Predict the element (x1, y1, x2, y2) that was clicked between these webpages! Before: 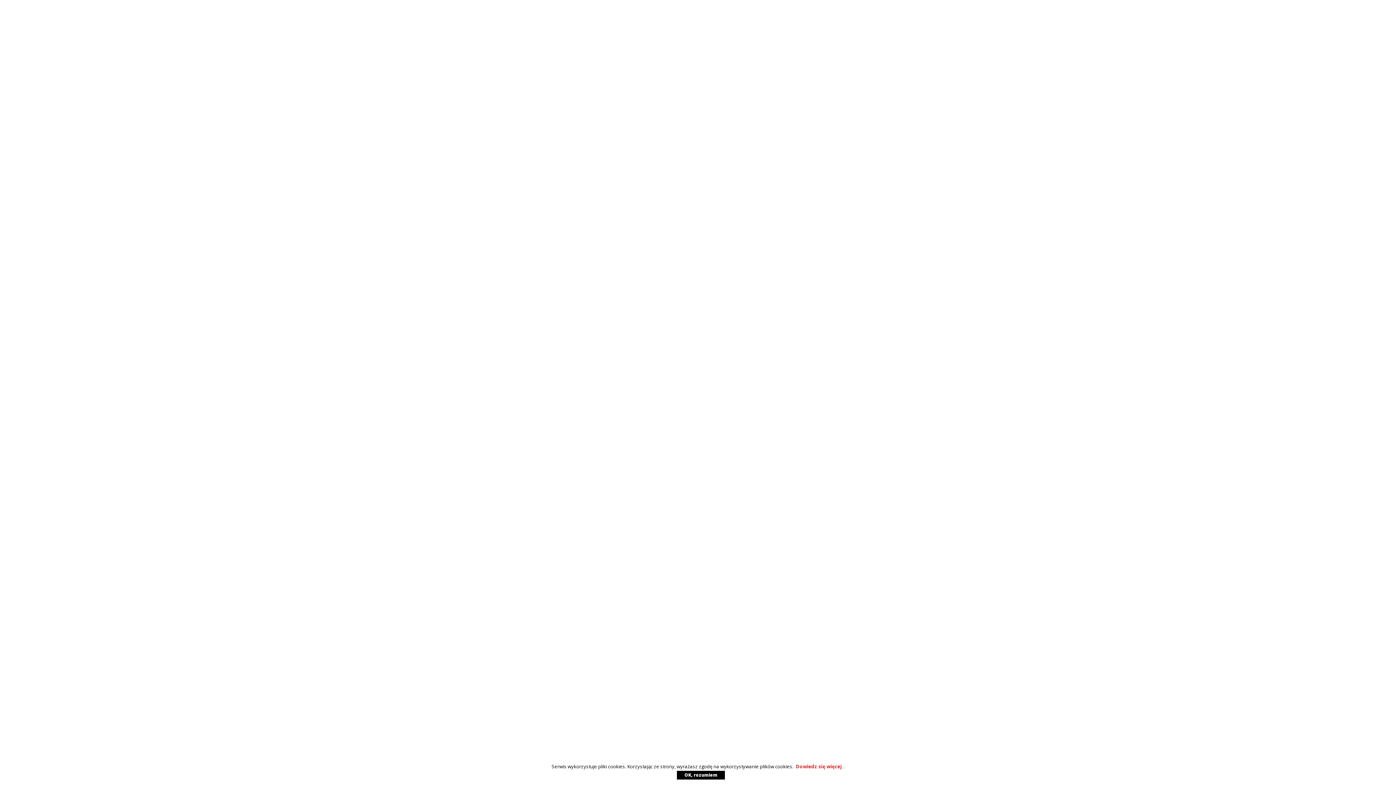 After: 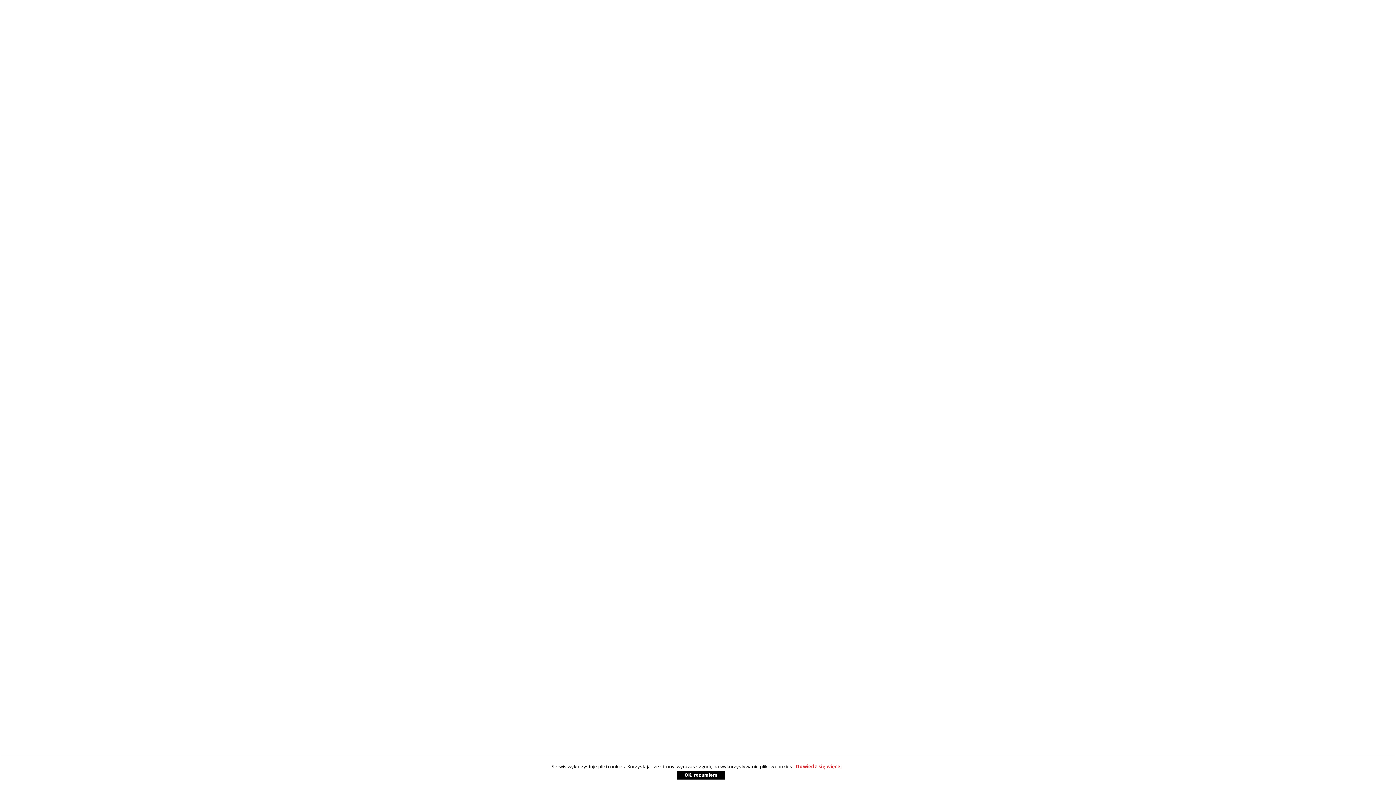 Action: bbox: (794, 763, 843, 770) label: Dowiedz się więcej